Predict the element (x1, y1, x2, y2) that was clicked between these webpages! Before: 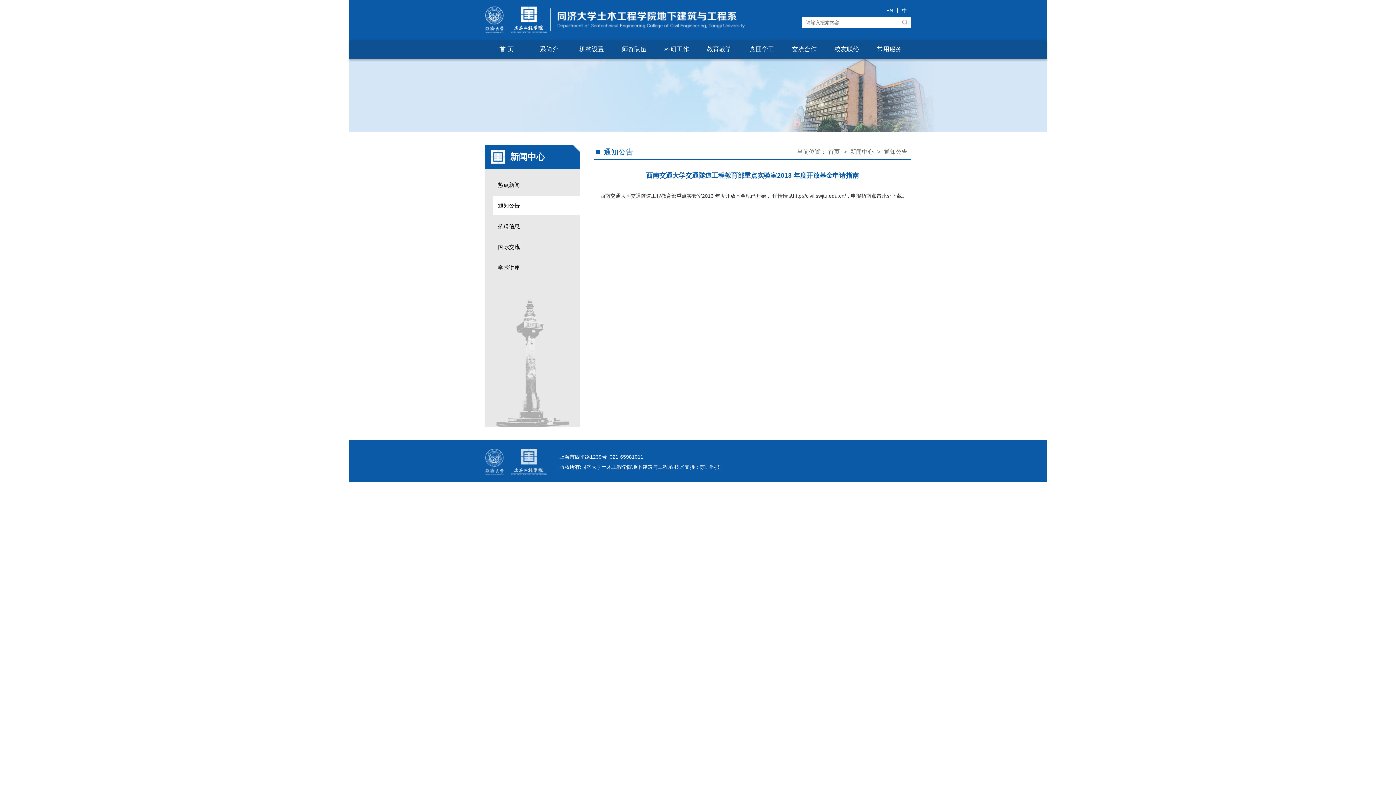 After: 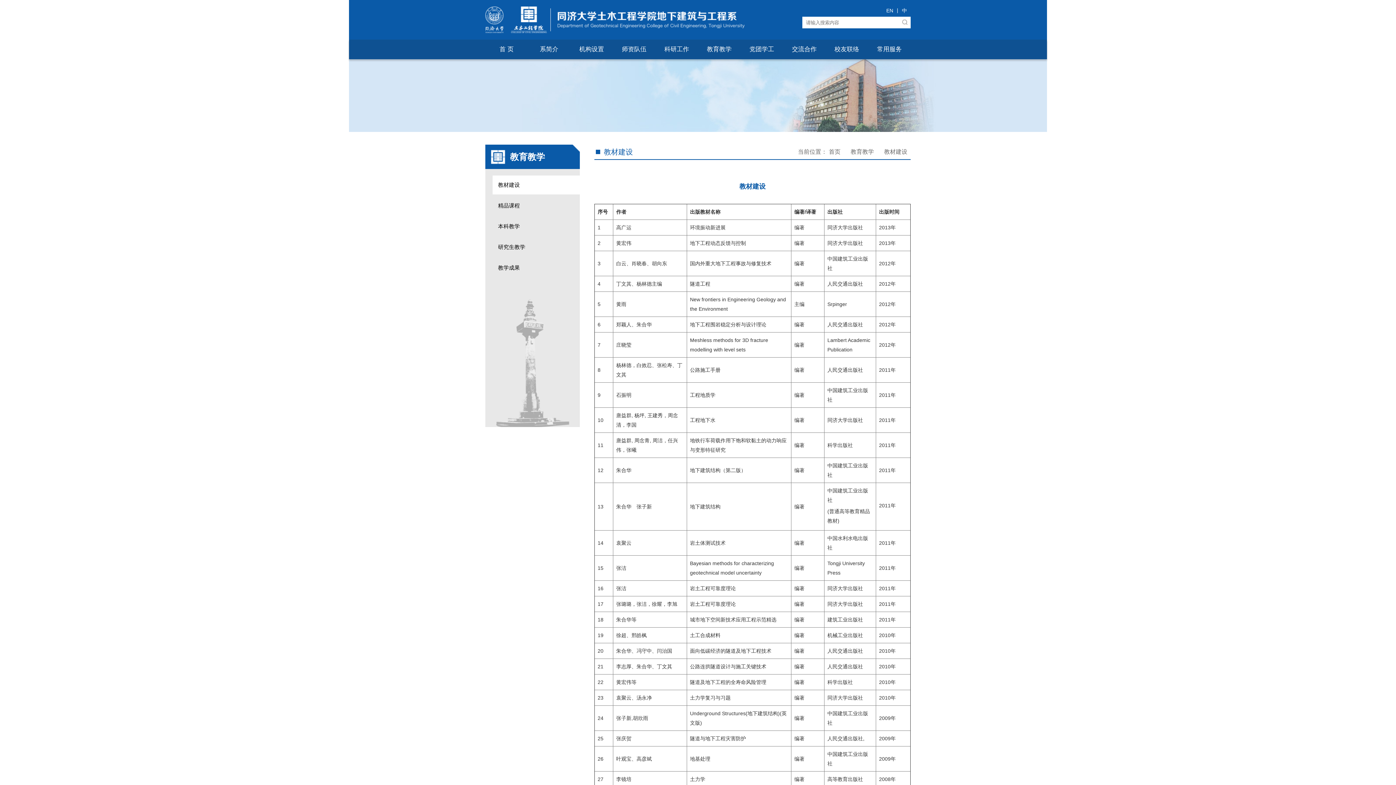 Action: bbox: (698, 39, 740, 59) label: 教育教学